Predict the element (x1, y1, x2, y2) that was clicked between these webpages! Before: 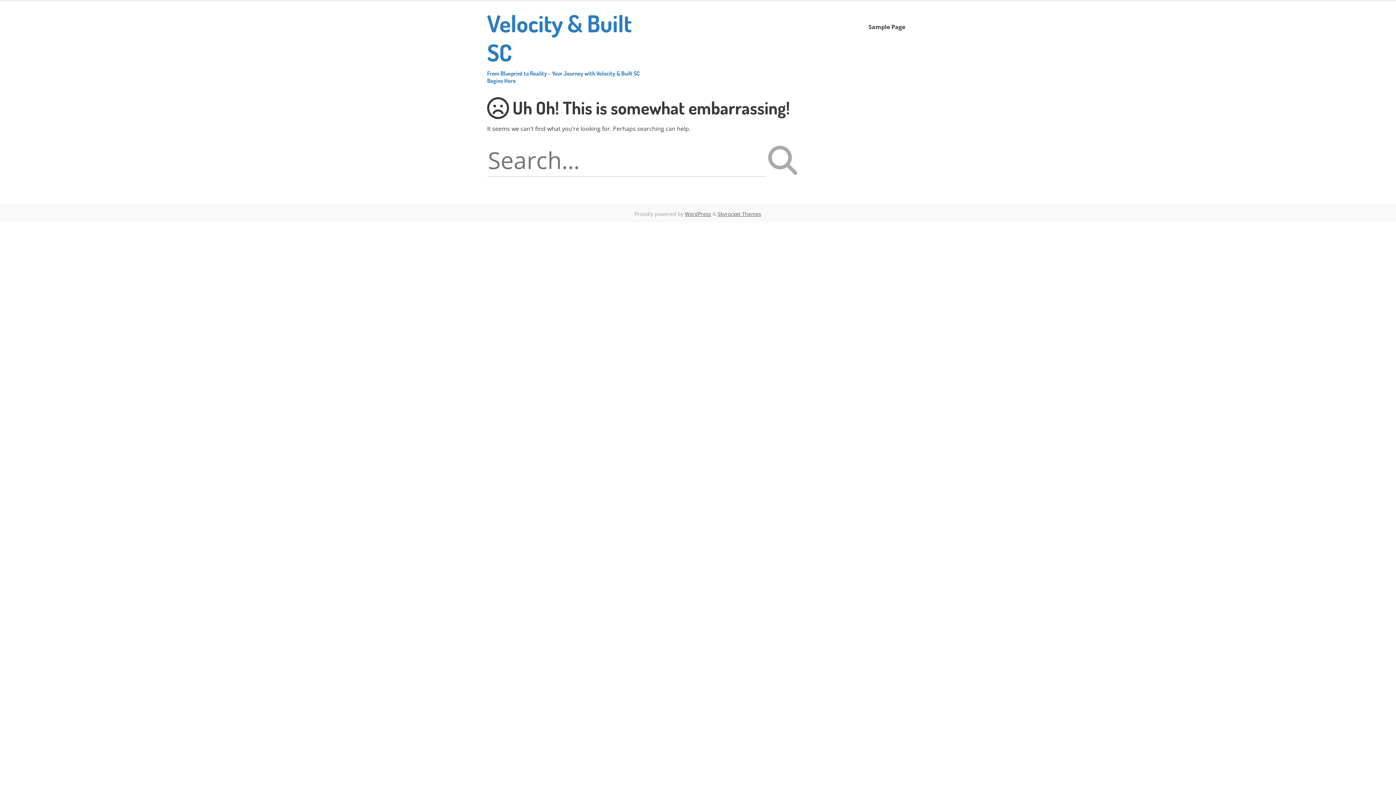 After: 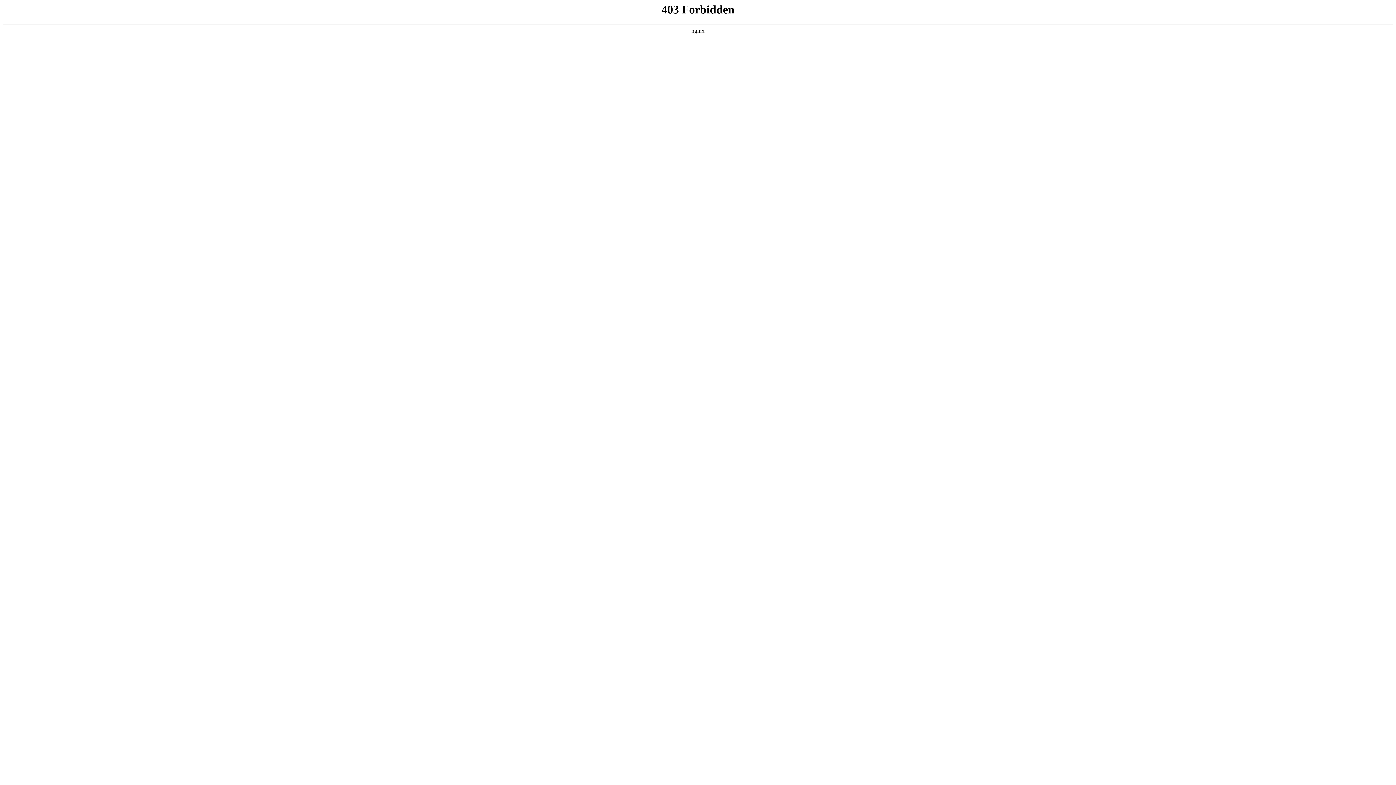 Action: bbox: (685, 210, 711, 217) label: WordPress